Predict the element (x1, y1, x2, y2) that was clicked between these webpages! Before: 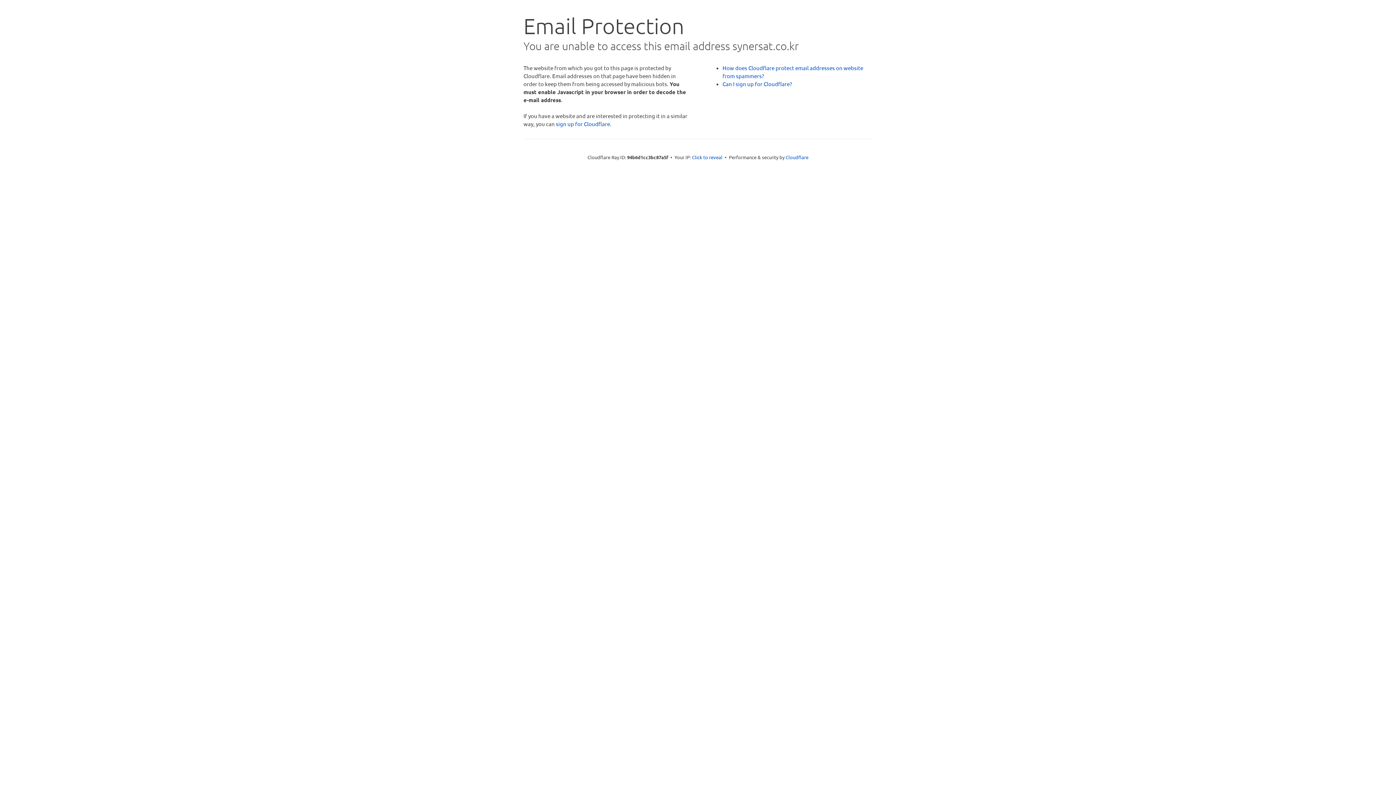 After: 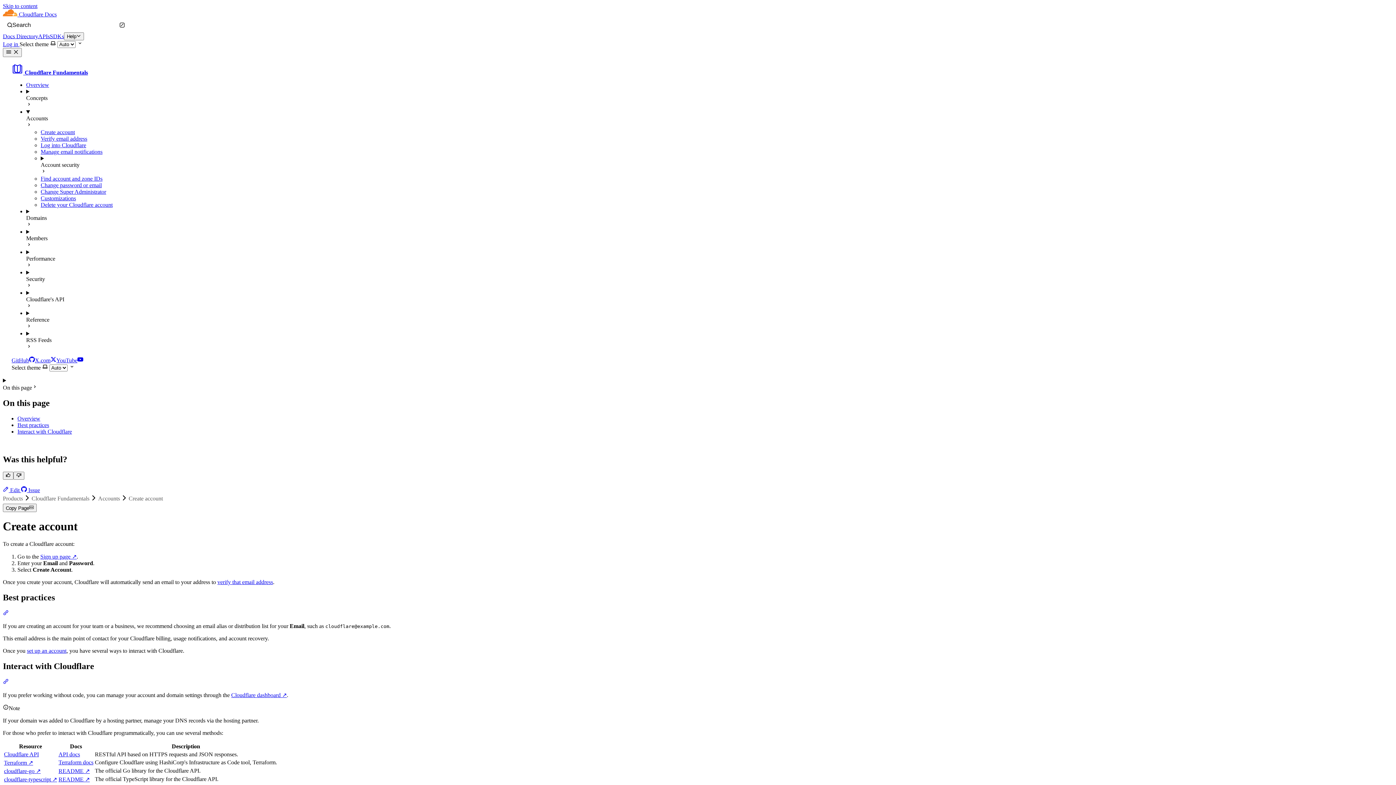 Action: bbox: (722, 80, 792, 87) label: Can I sign up for Cloudflare?